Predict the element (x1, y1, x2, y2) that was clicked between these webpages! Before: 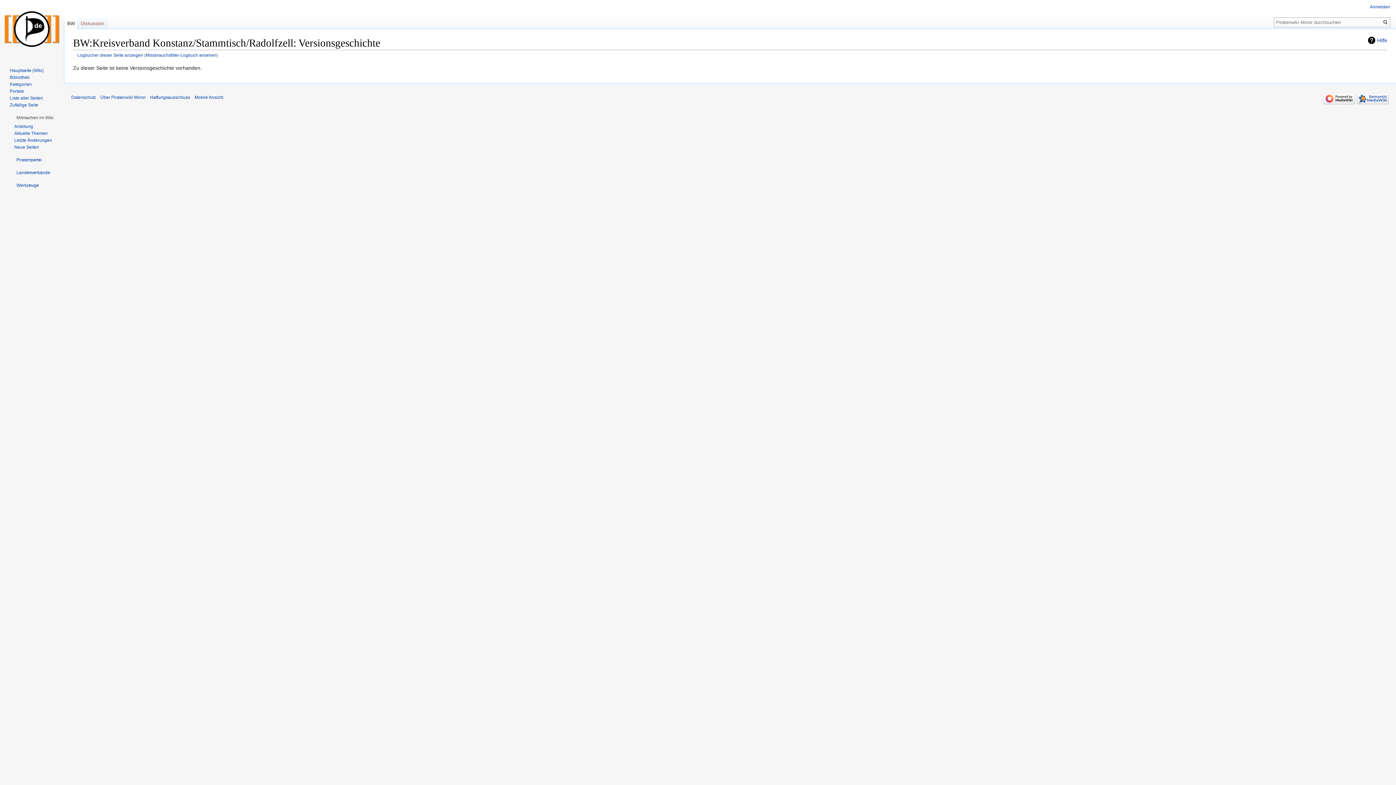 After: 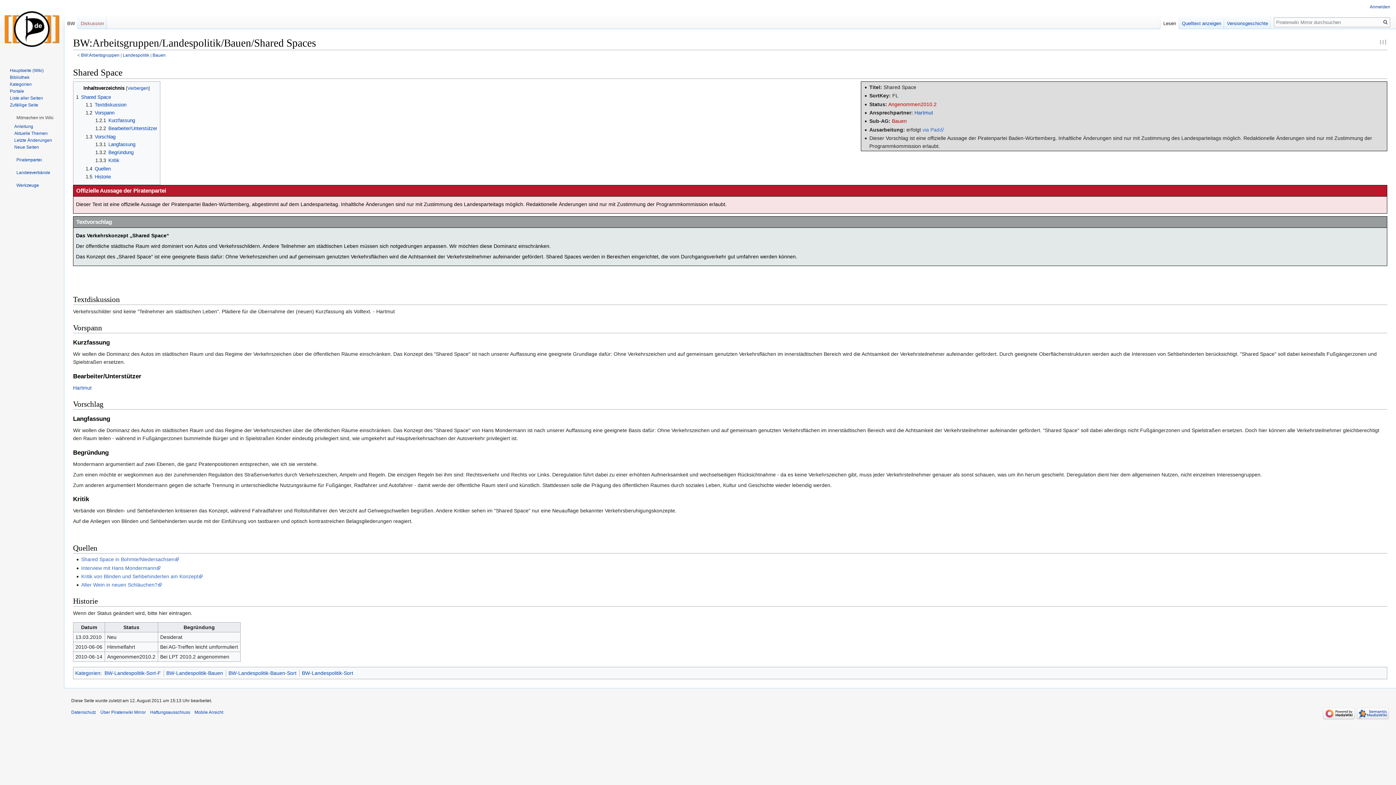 Action: label: Zufällige Seite bbox: (9, 102, 38, 107)